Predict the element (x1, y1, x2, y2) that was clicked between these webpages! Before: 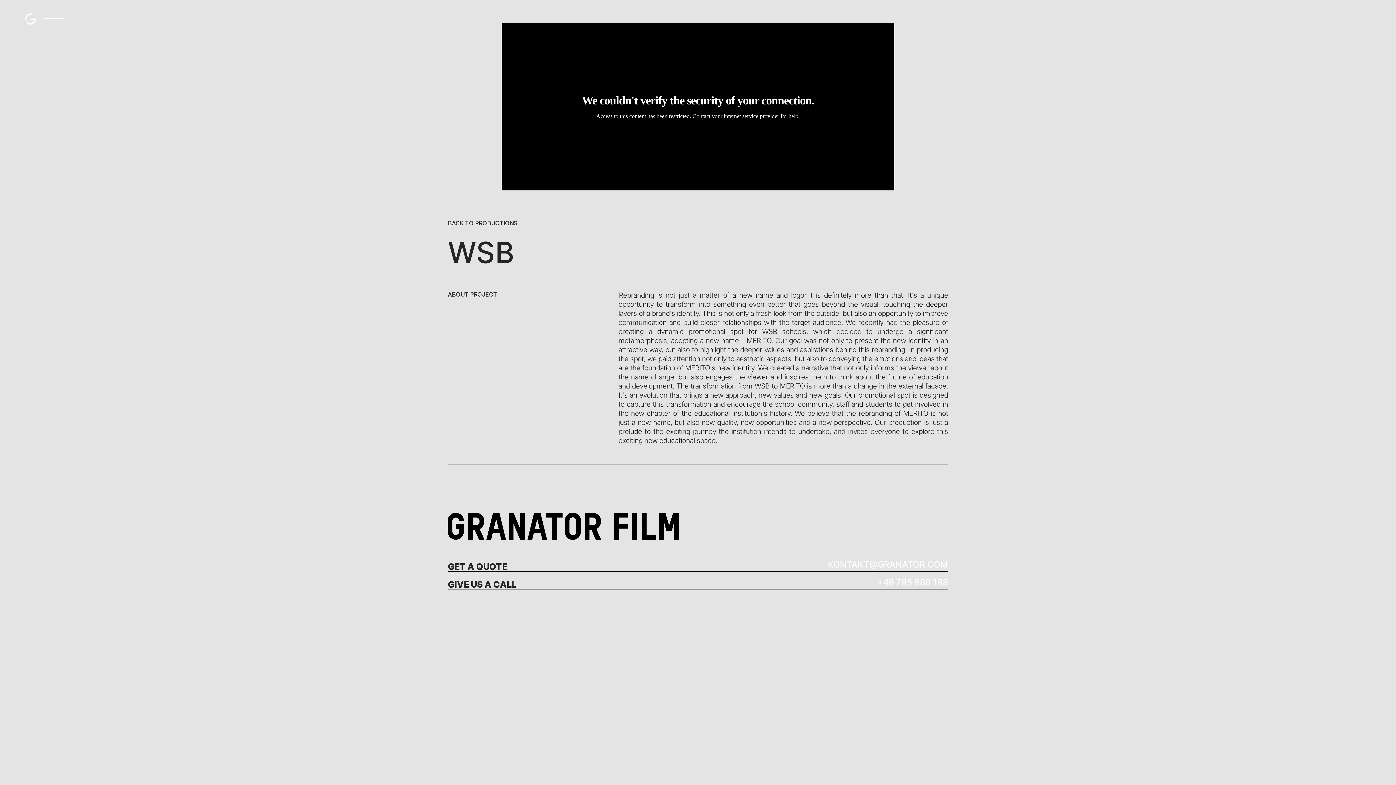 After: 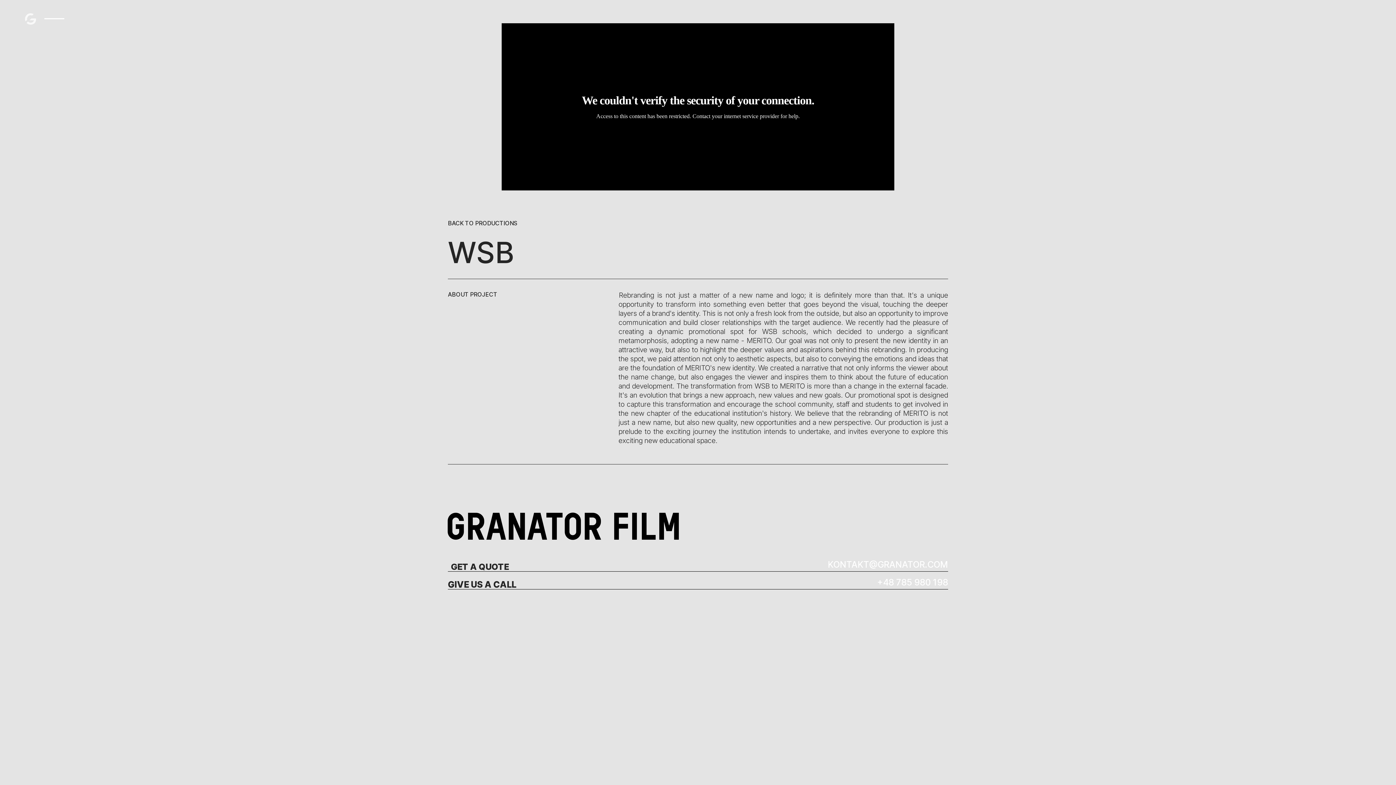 Action: bbox: (448, 559, 748, 571) label: GET A QUOTE